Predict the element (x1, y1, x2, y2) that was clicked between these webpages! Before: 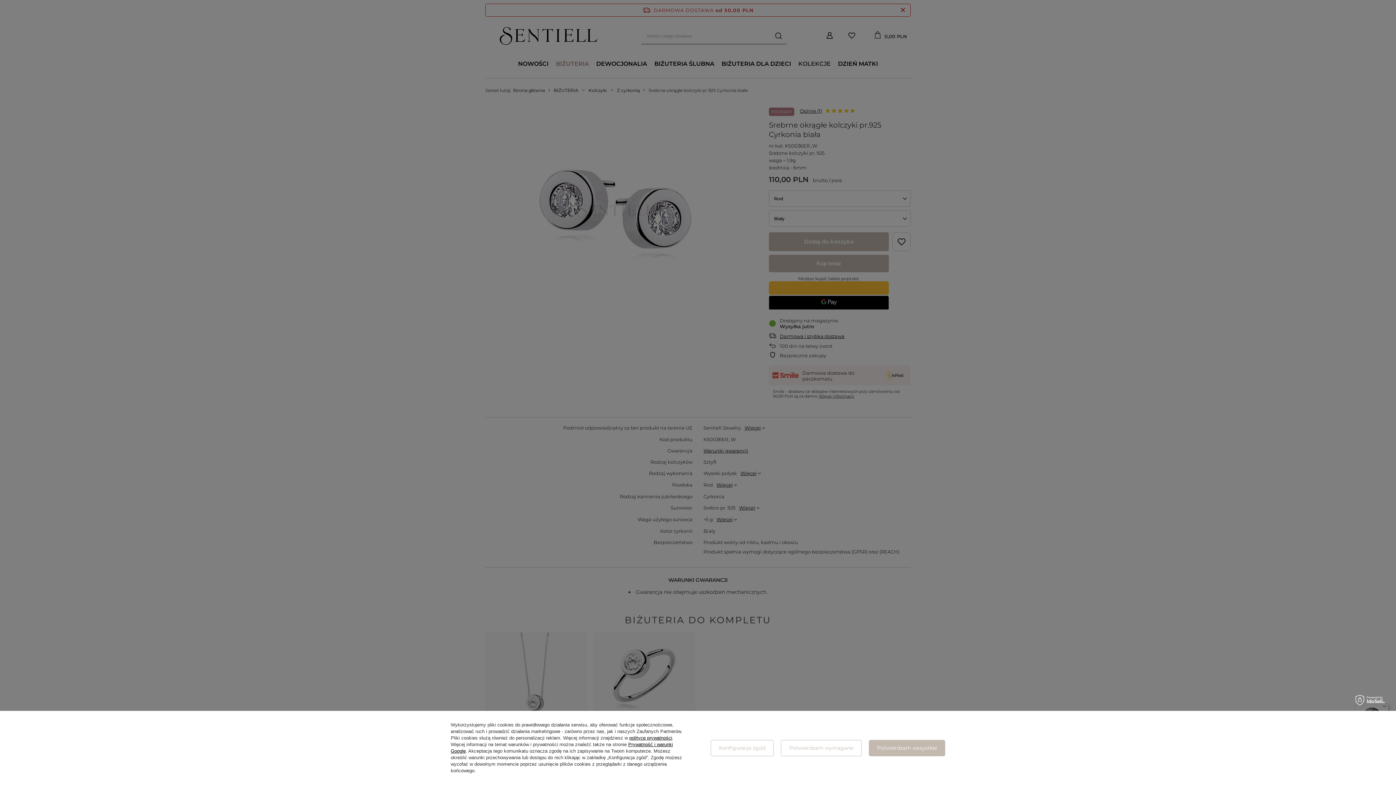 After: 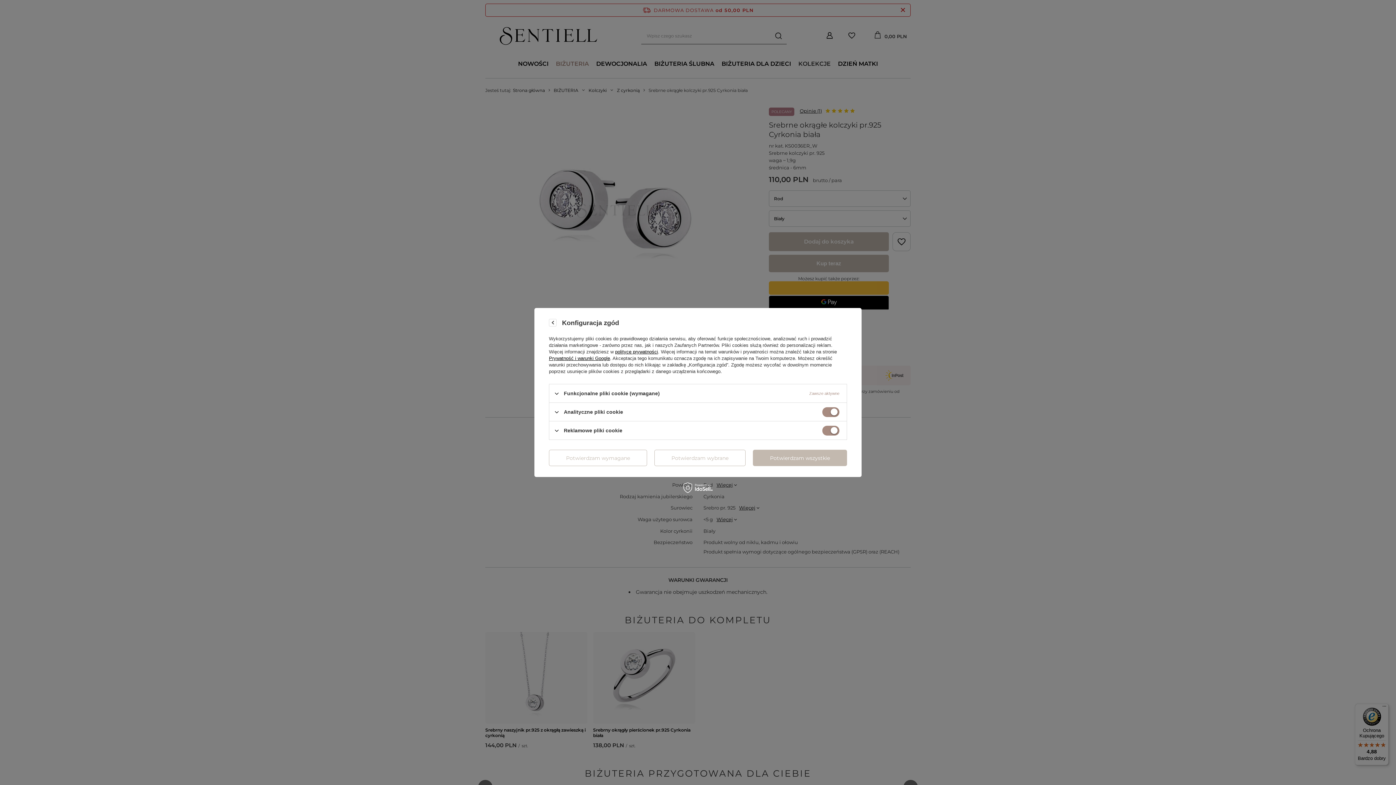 Action: bbox: (710, 740, 773, 756) label: Konfiguracja zgód